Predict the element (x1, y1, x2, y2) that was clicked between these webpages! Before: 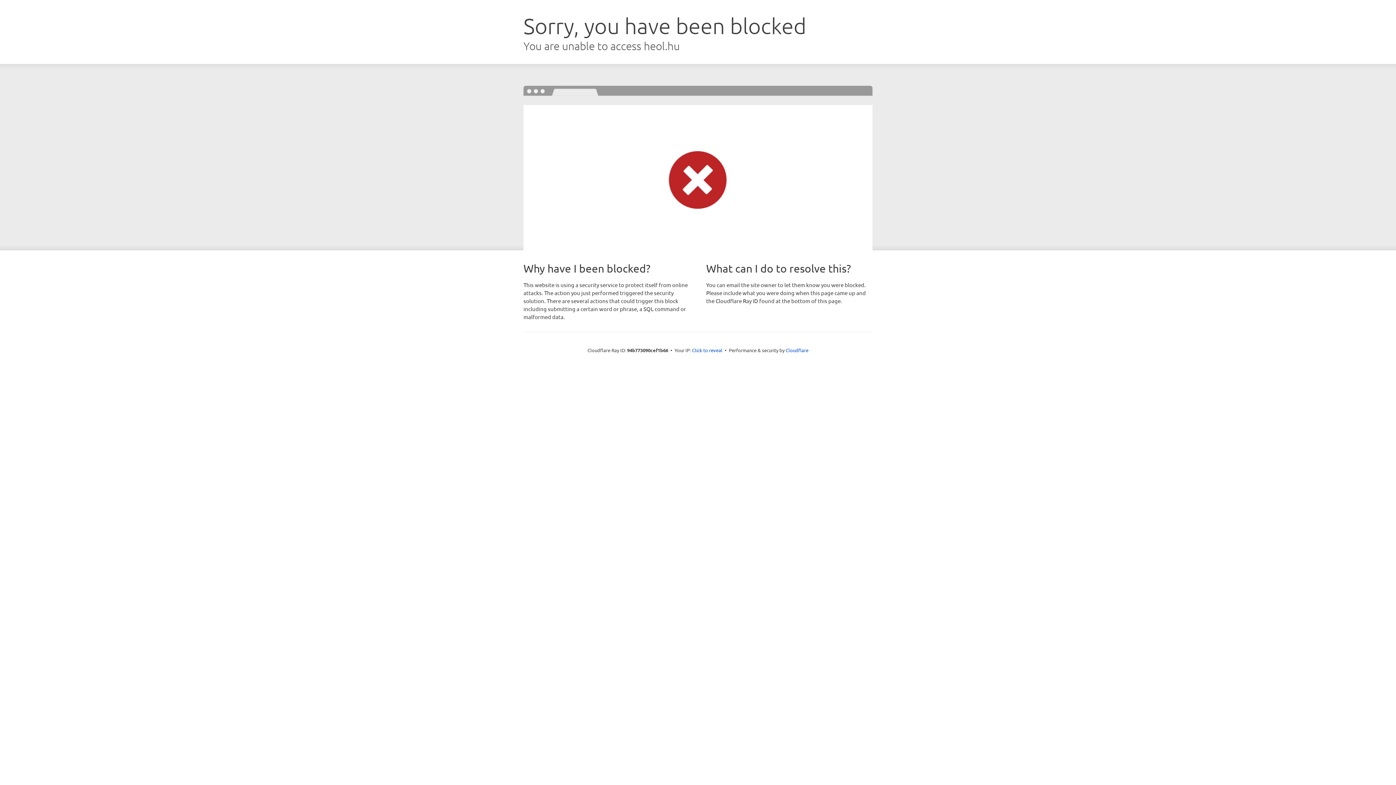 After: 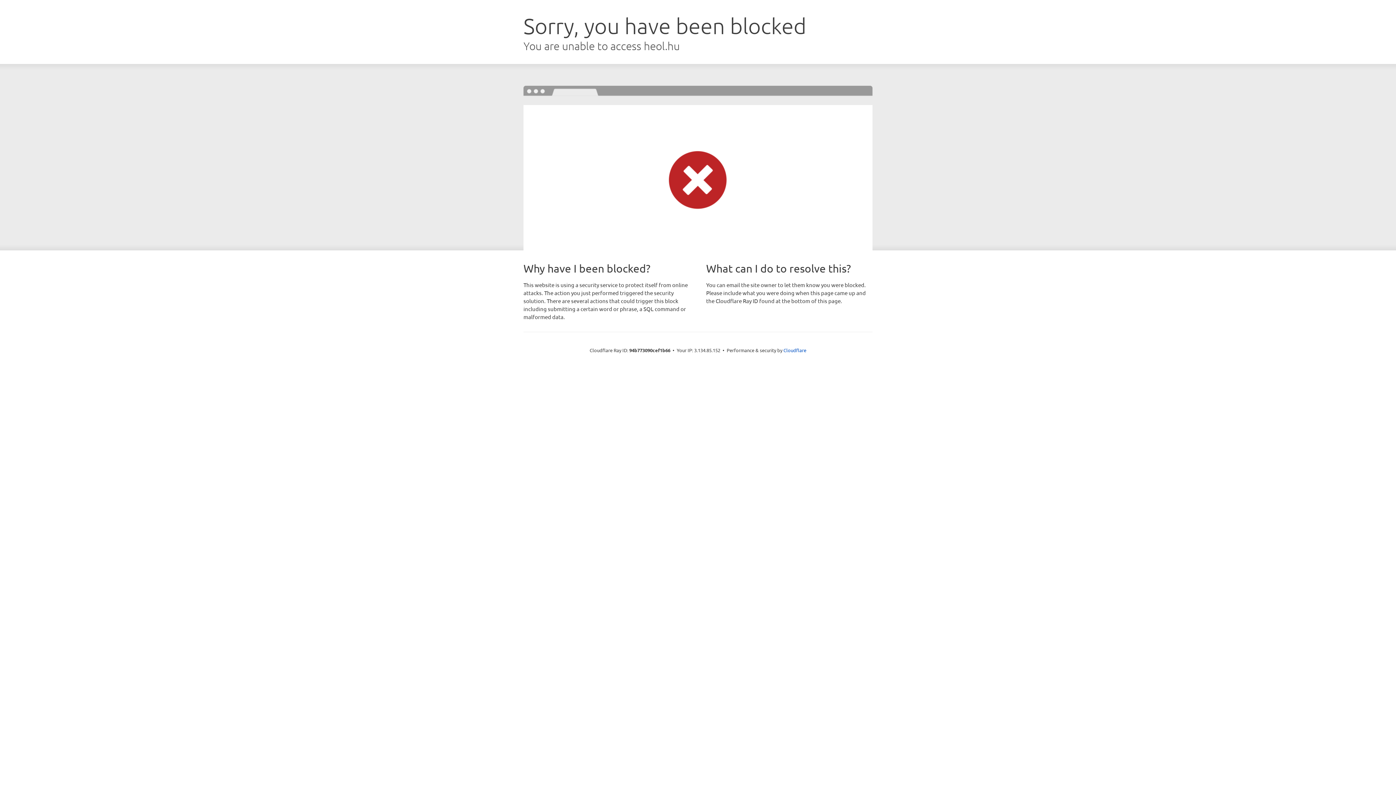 Action: label: Click to reveal bbox: (692, 346, 722, 353)